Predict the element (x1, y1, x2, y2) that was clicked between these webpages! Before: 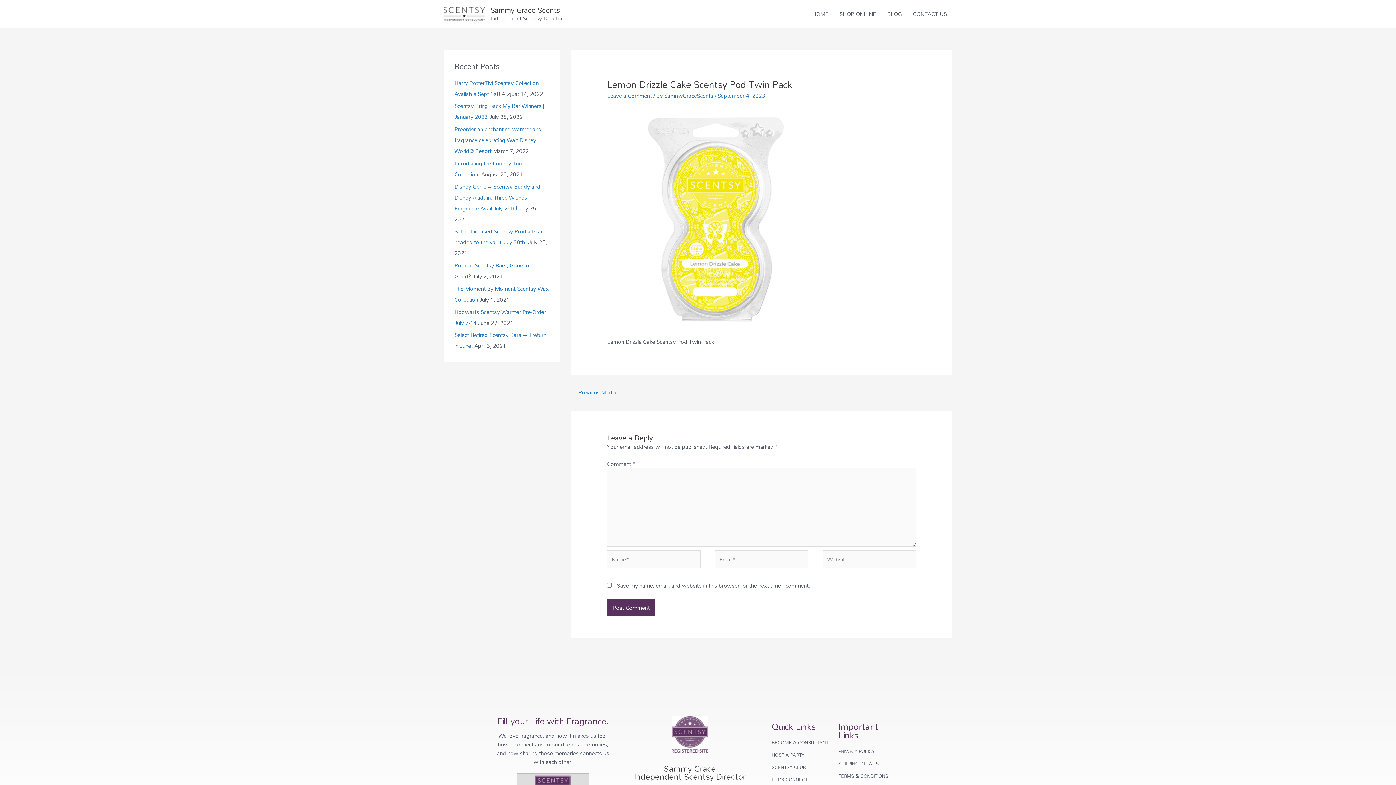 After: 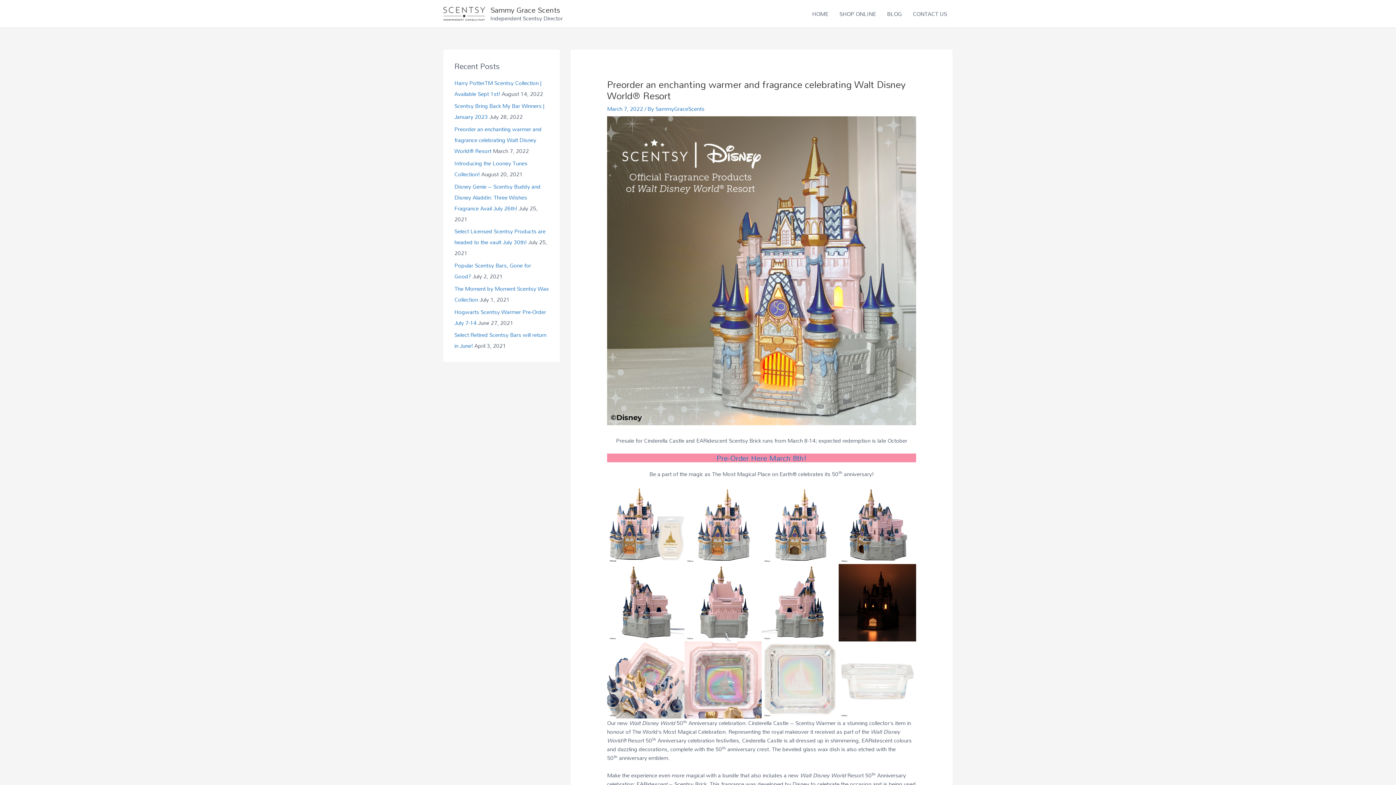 Action: label: Preorder an enchanting warmer and fragrance celebrating Walt Disney World® Resort bbox: (454, 123, 541, 156)